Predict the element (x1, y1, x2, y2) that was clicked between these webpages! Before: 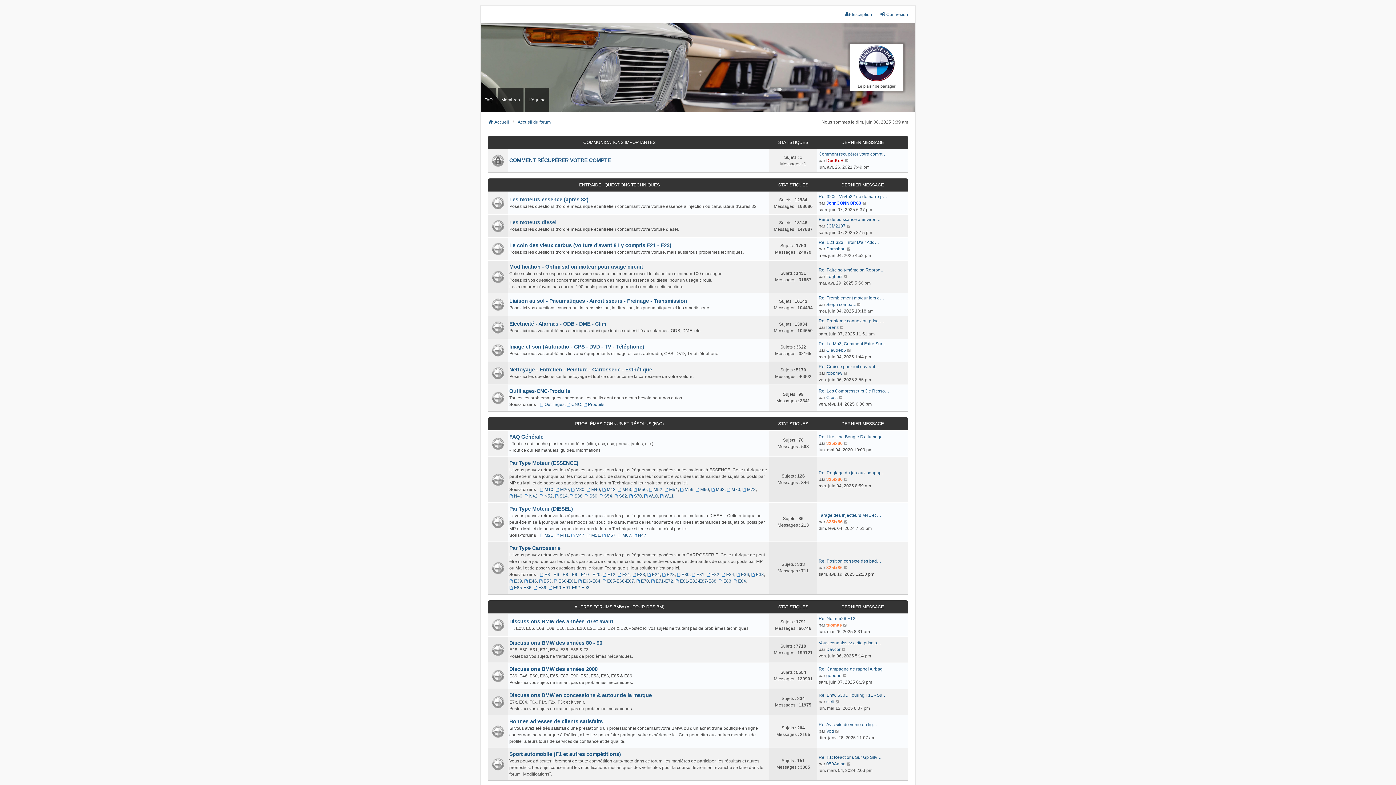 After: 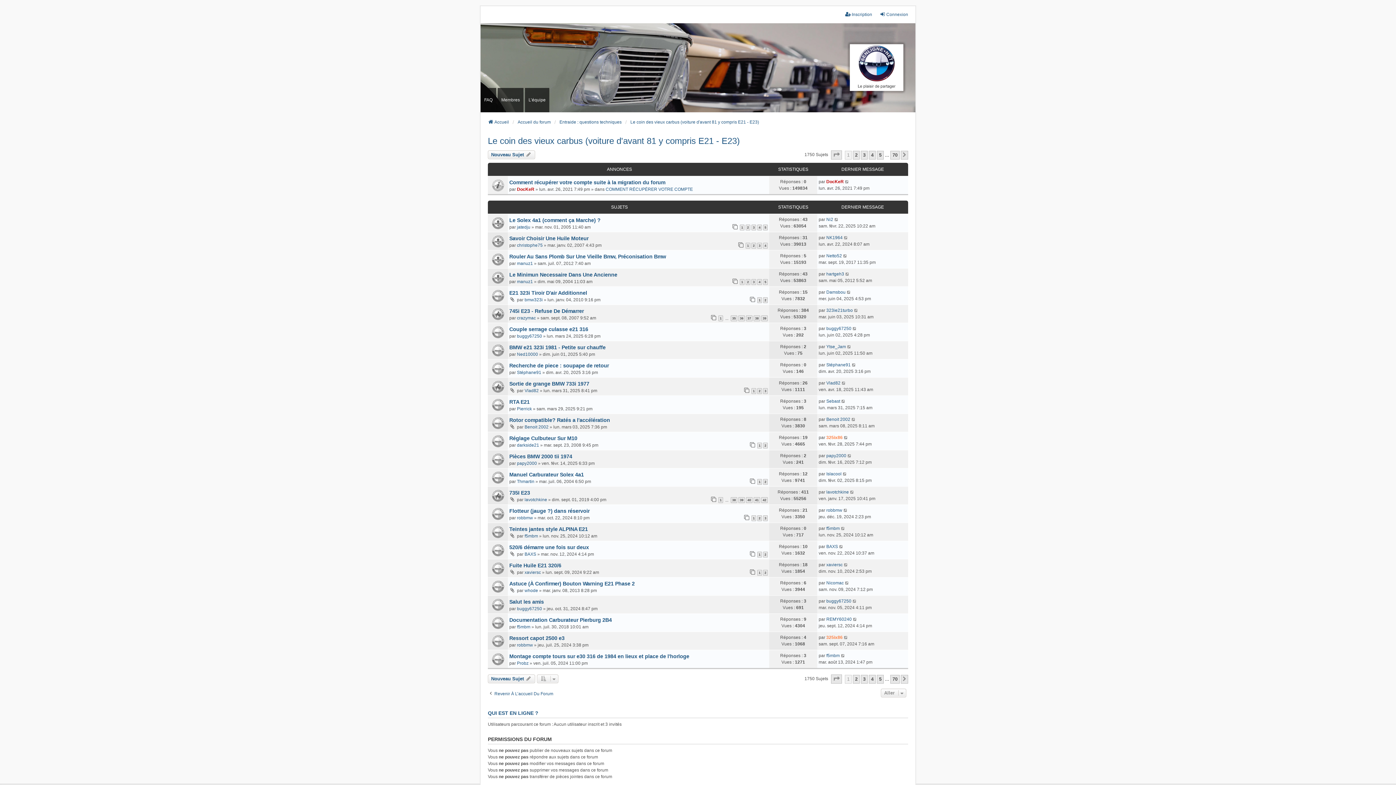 Action: bbox: (491, 243, 502, 254)